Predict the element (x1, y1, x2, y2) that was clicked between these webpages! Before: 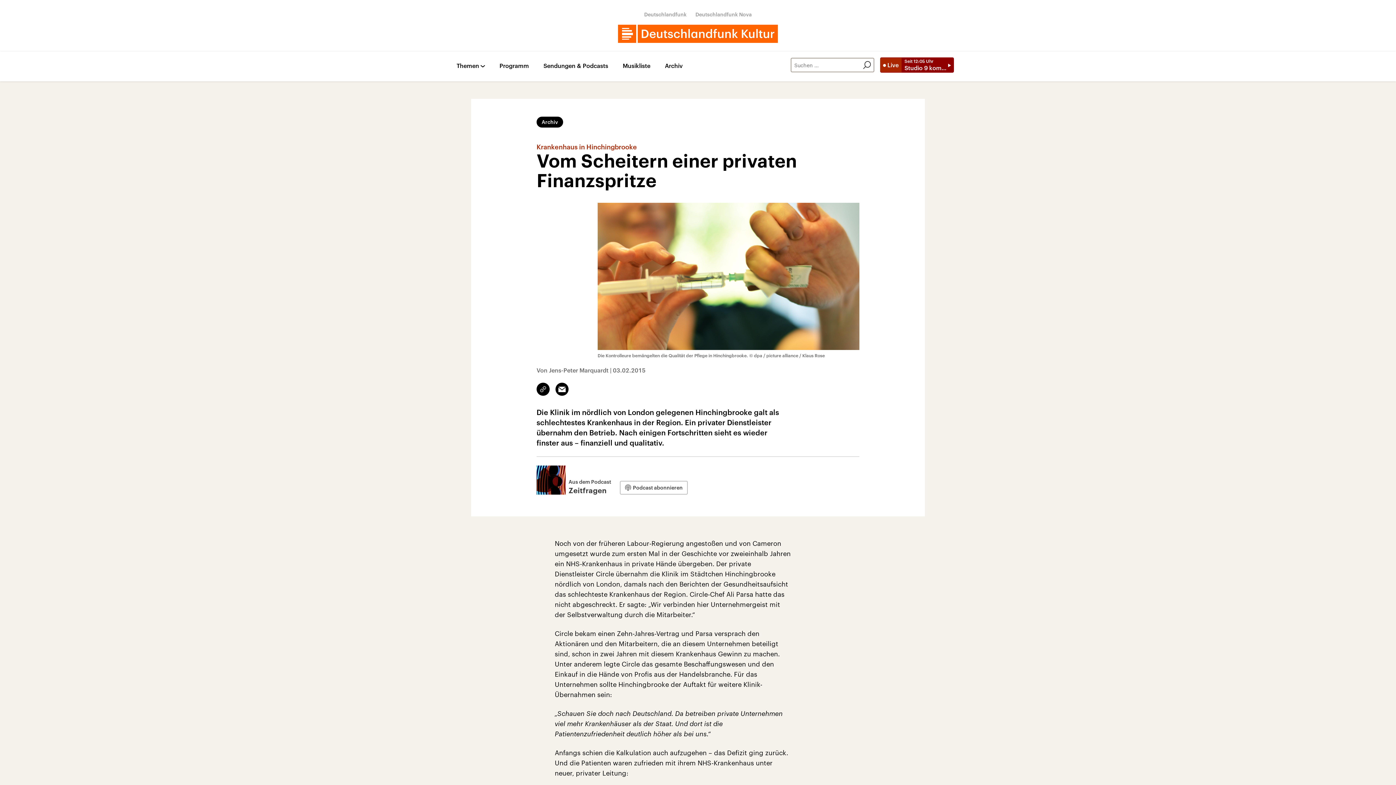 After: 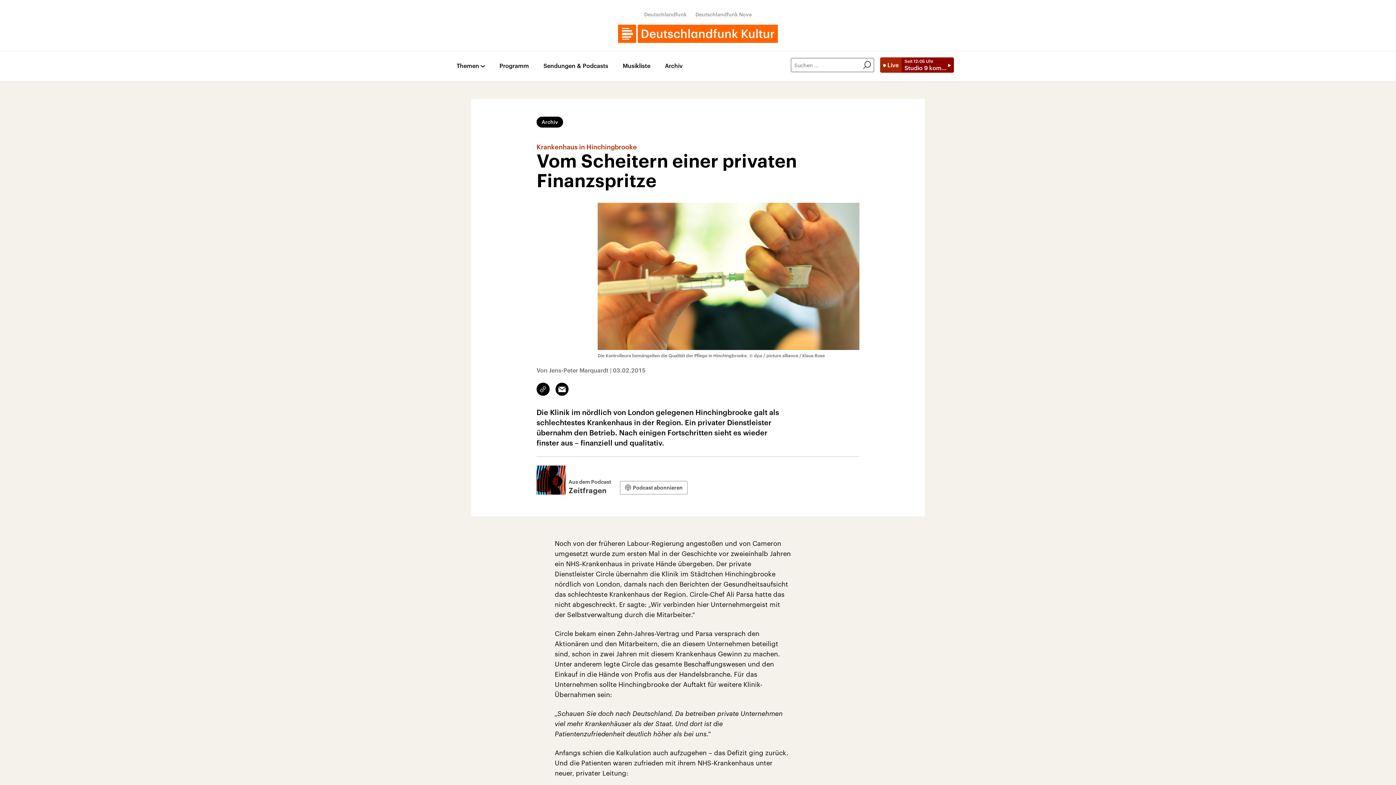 Action: bbox: (555, 382, 568, 396) label: Email